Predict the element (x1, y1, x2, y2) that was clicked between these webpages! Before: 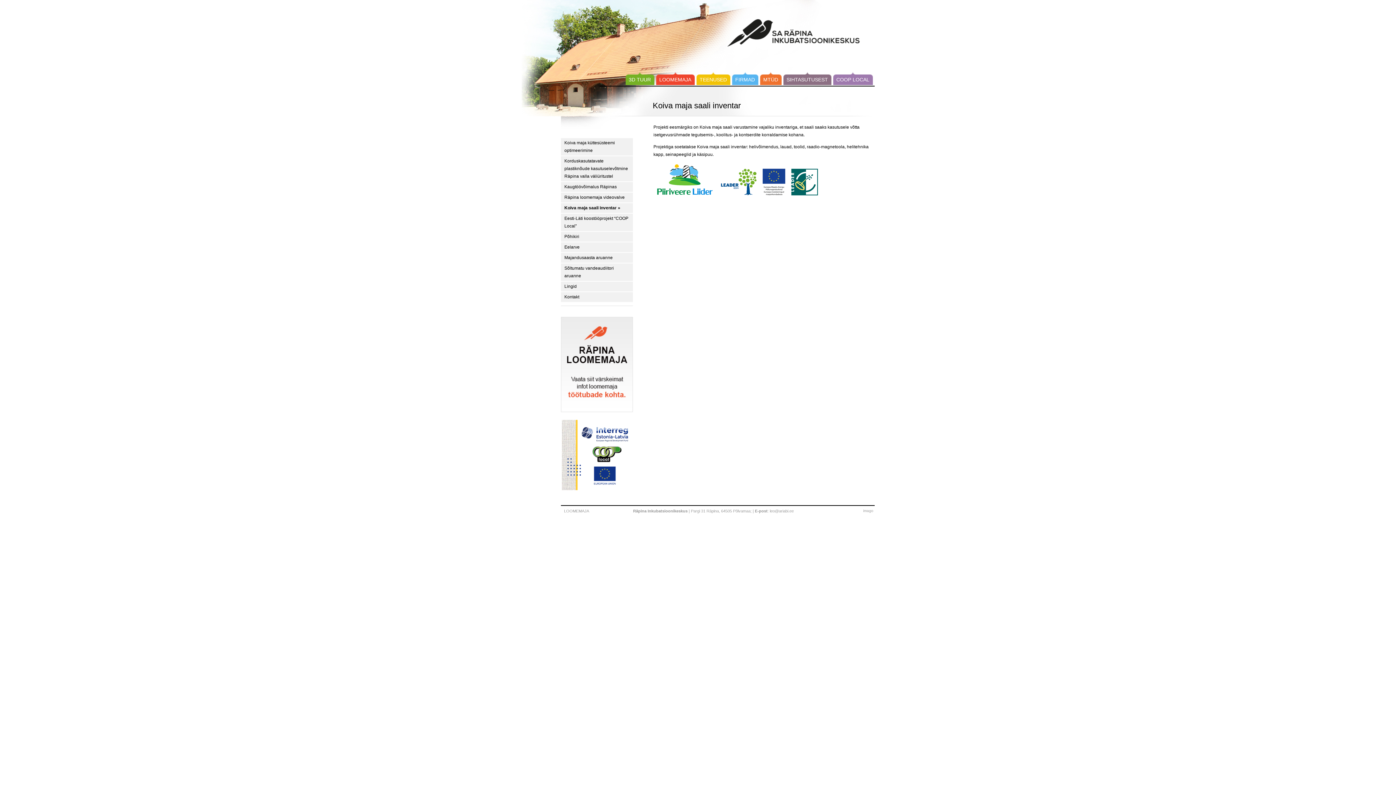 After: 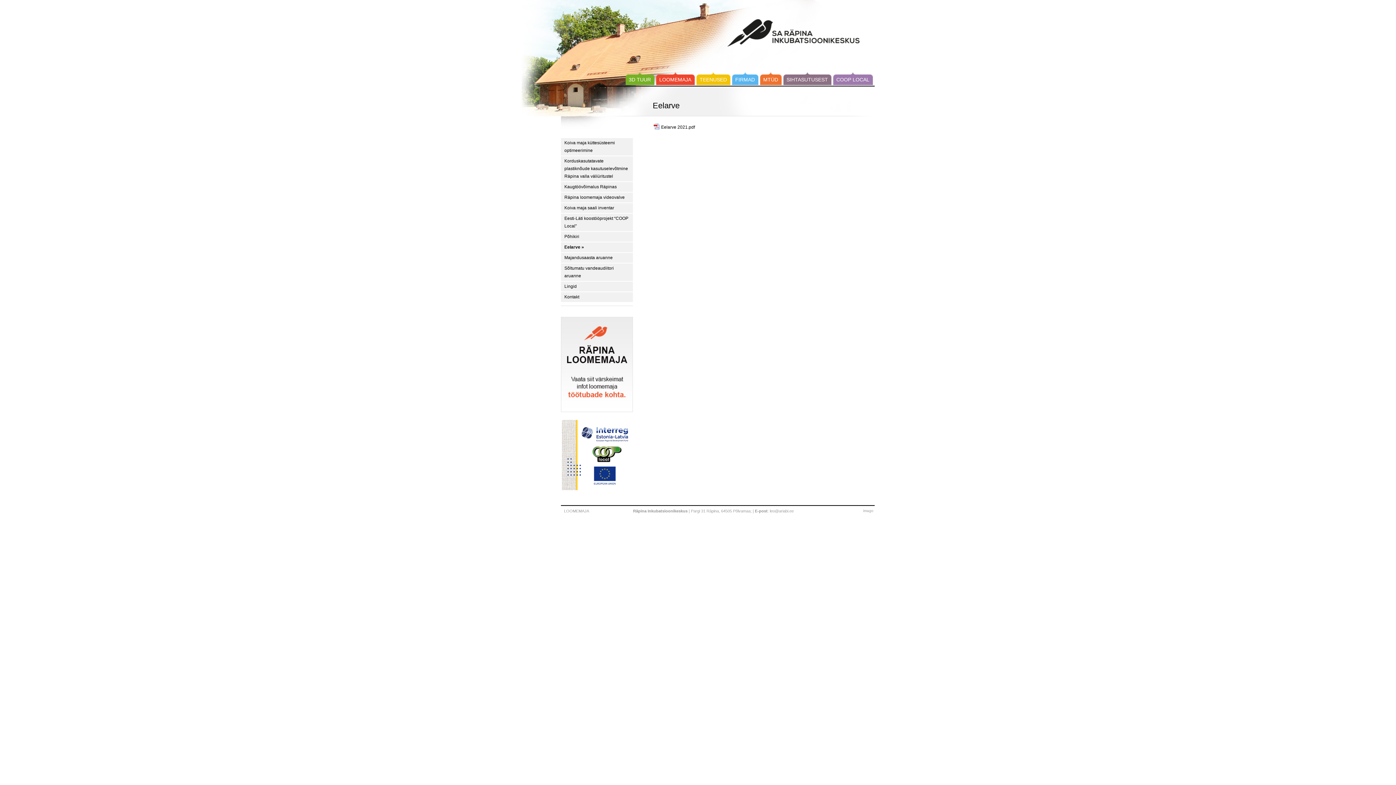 Action: label: Eelarve bbox: (564, 244, 579, 249)